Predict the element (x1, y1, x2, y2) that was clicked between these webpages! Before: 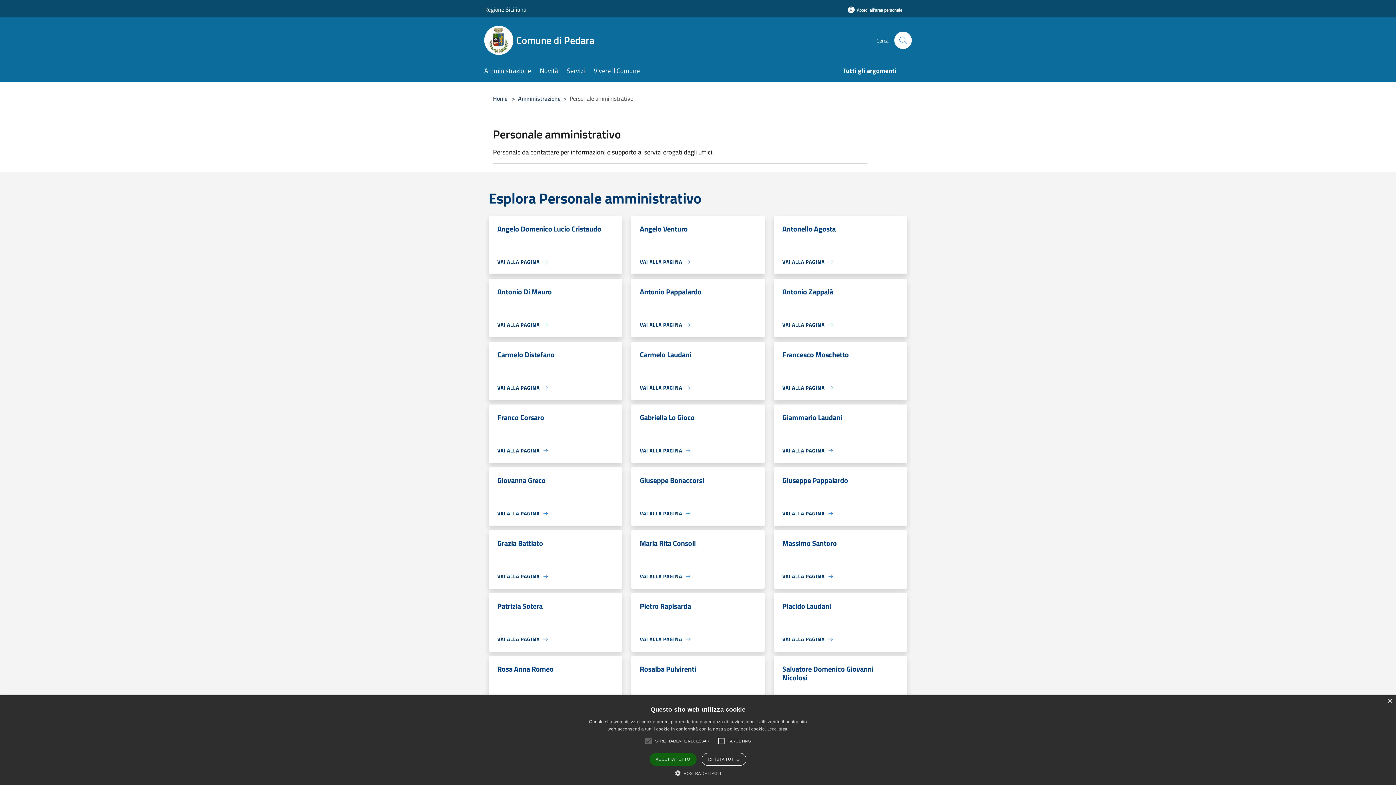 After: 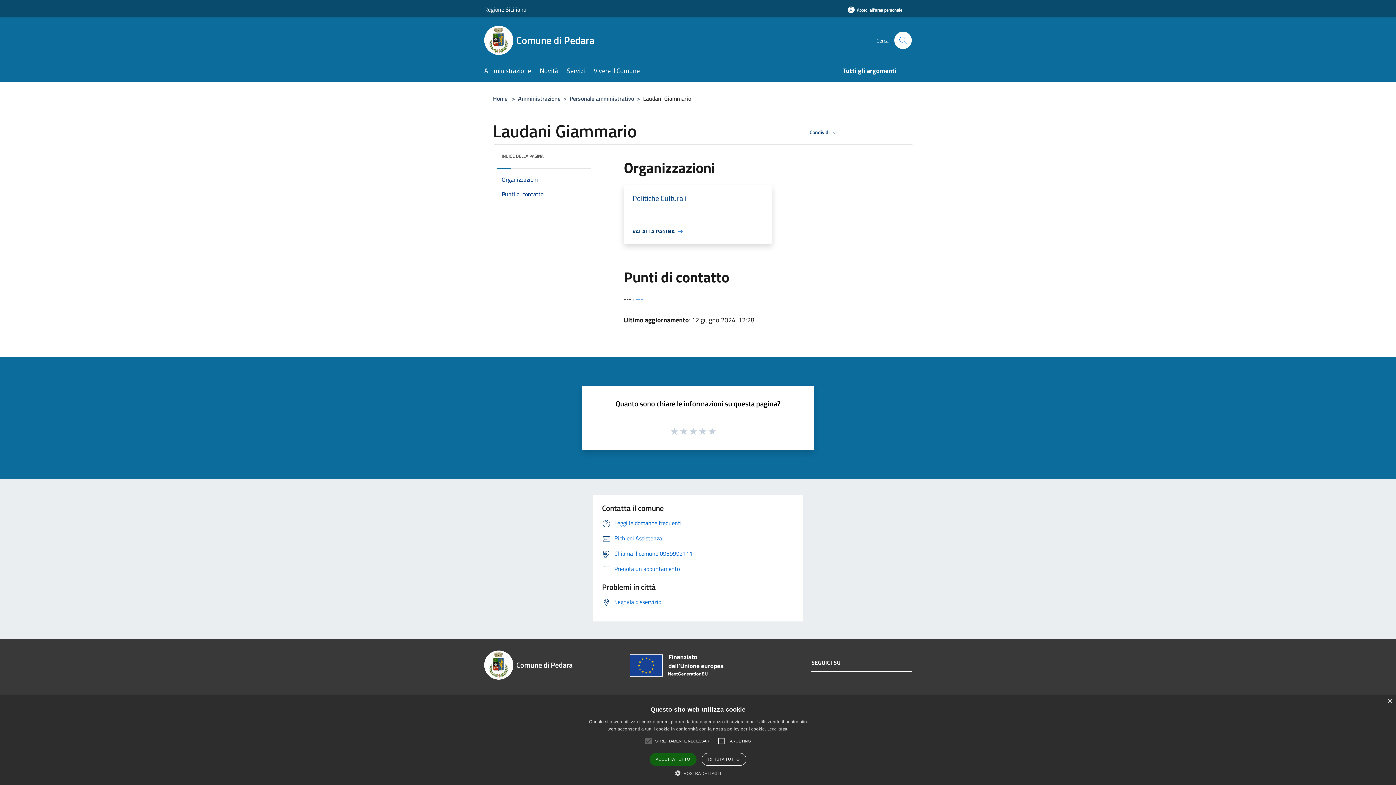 Action: bbox: (782, 413, 842, 428) label: Giammario Laudani